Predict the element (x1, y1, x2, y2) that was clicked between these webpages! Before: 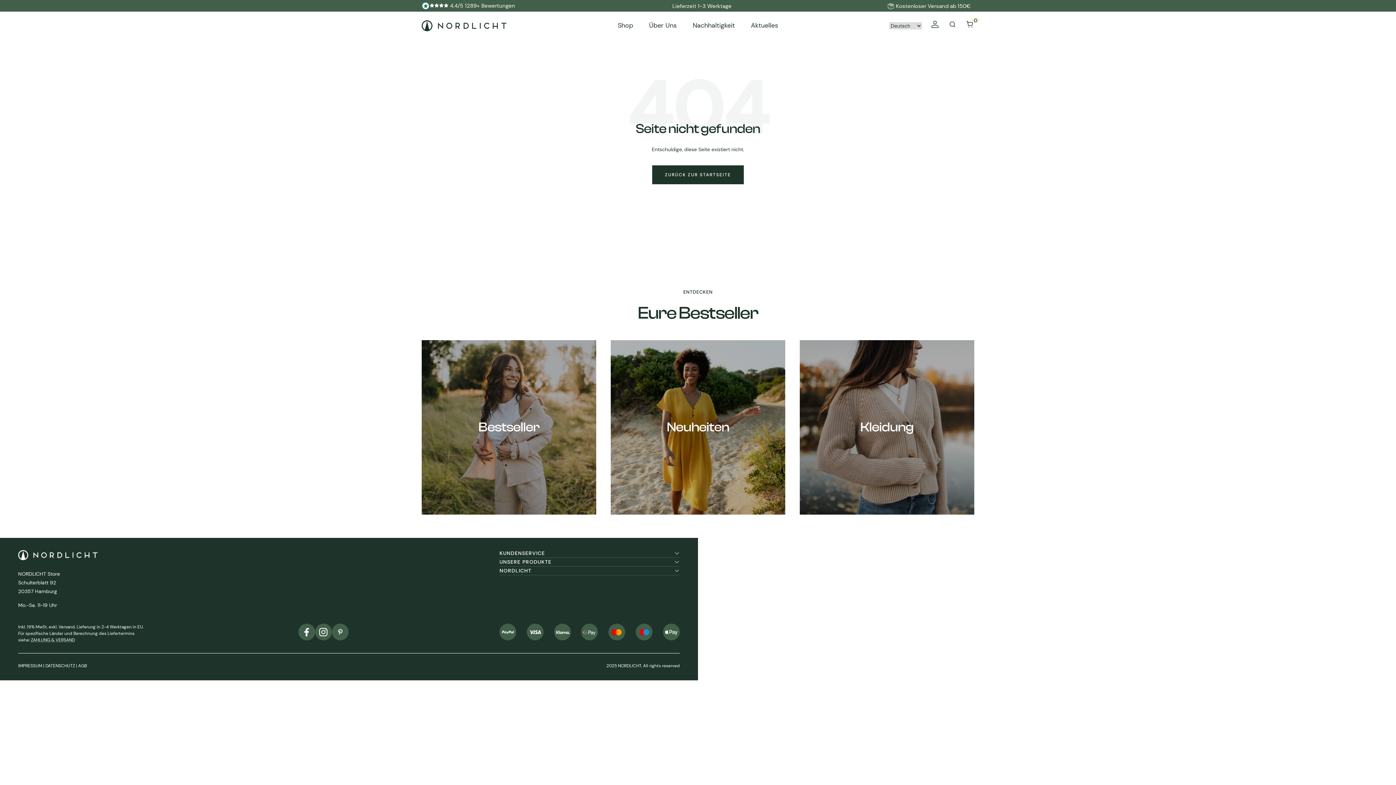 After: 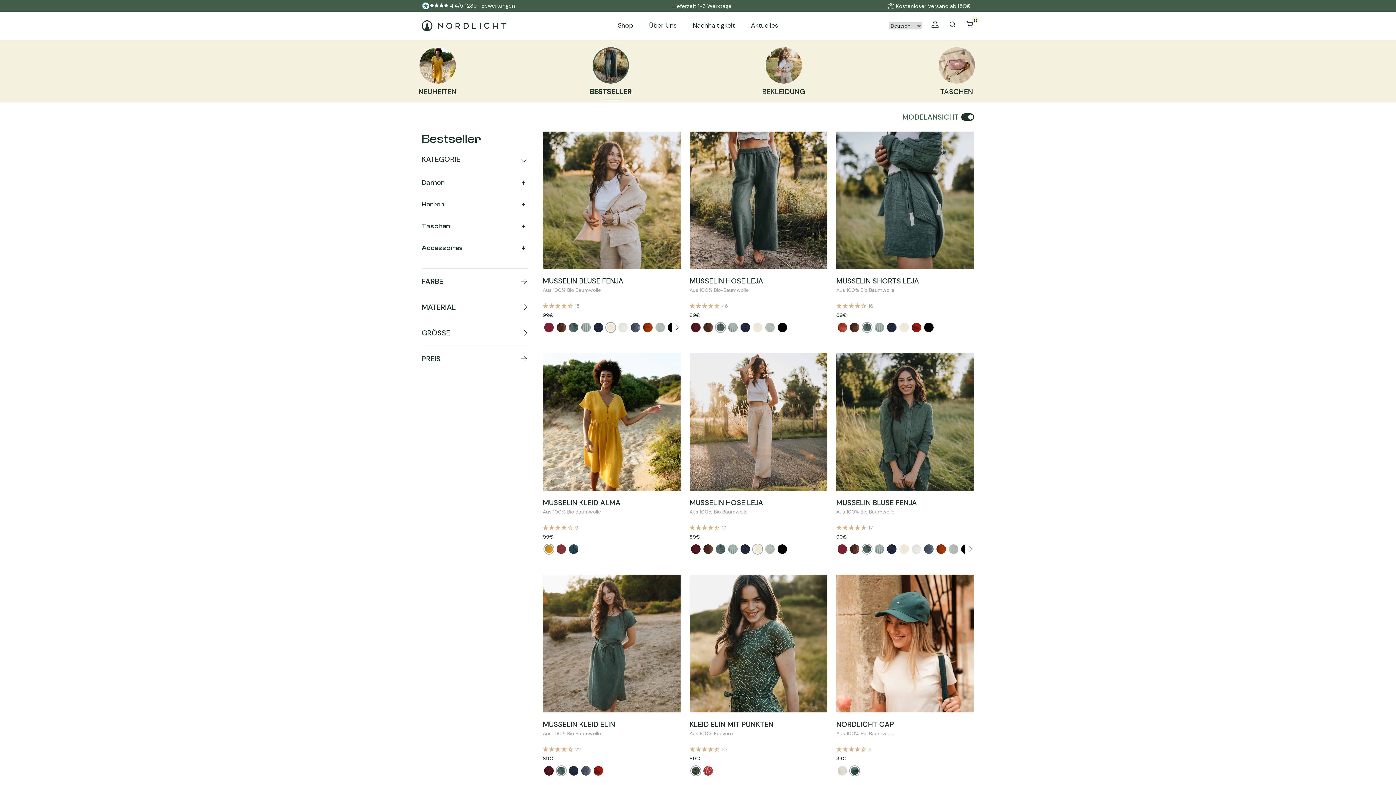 Action: label: Bestseller bbox: (421, 340, 596, 514)